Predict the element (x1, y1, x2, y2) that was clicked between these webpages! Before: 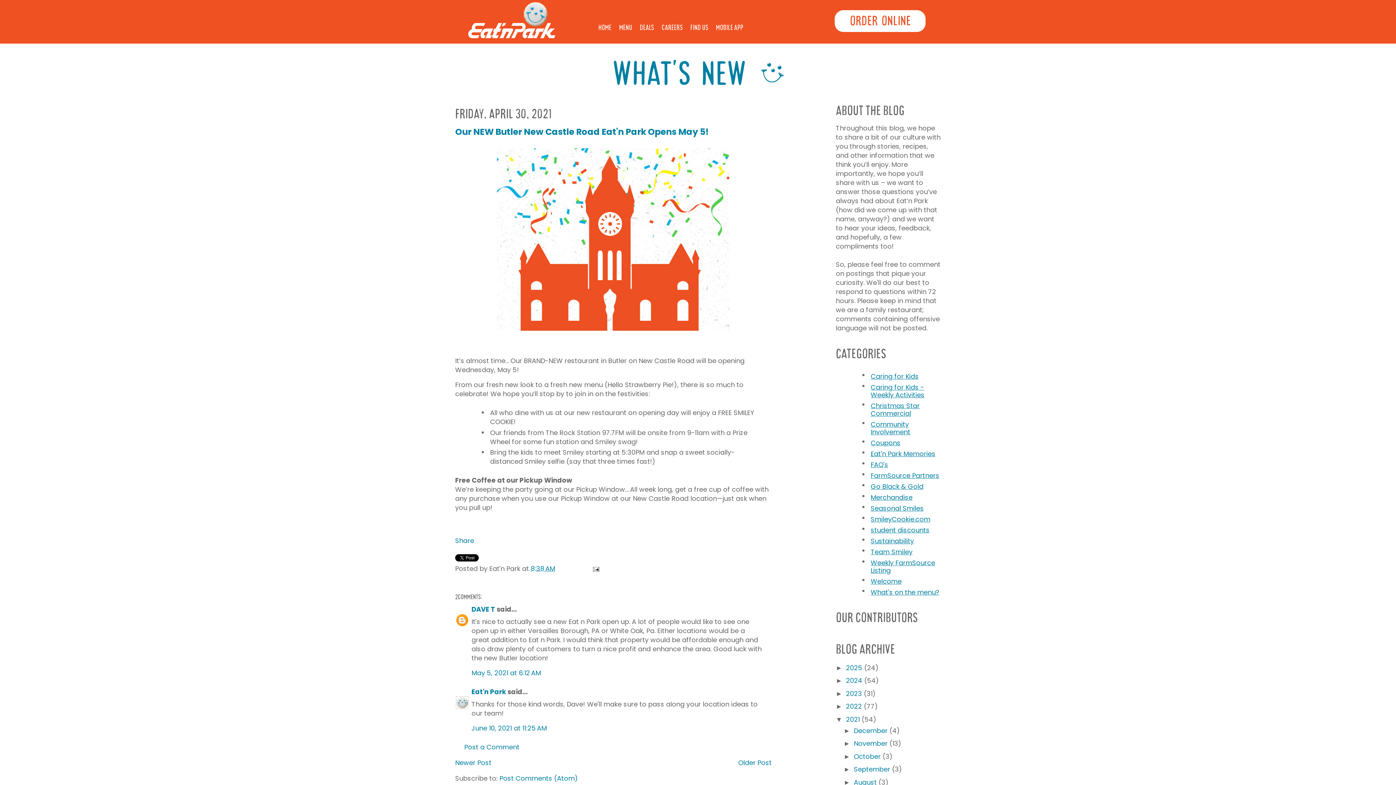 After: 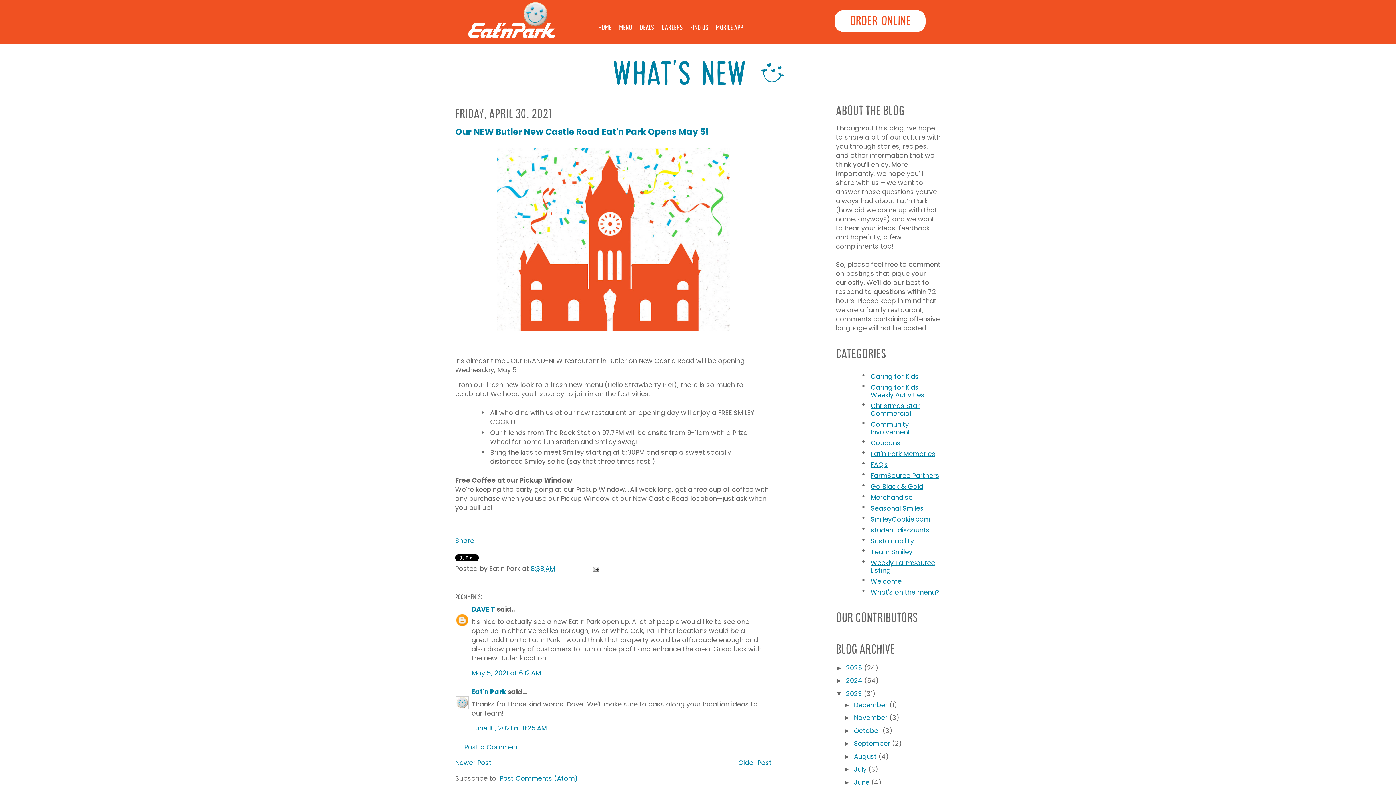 Action: bbox: (835, 690, 846, 697) label: ►  